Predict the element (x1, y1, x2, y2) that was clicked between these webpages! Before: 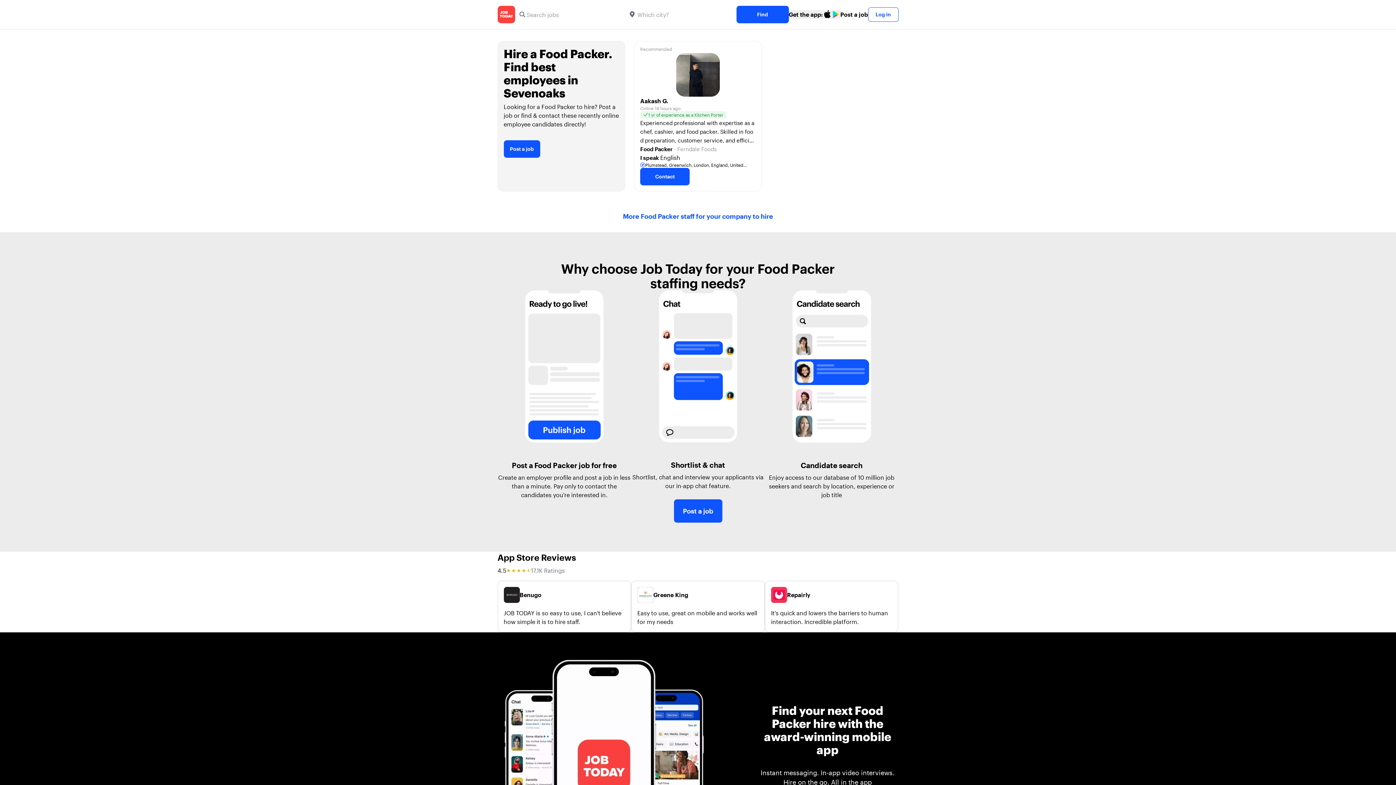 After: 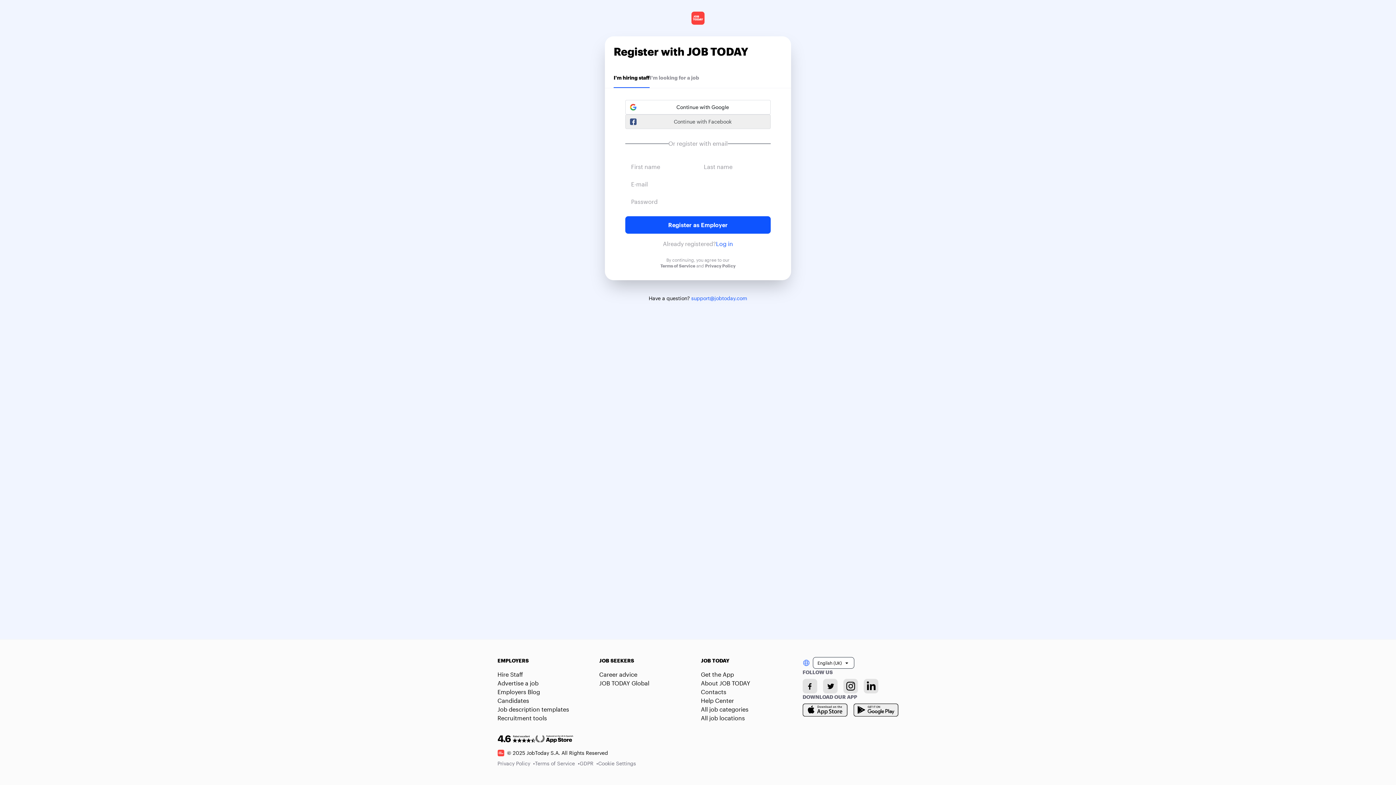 Action: bbox: (614, 204, 782, 228) label: More Food Packer staff for your company to hire